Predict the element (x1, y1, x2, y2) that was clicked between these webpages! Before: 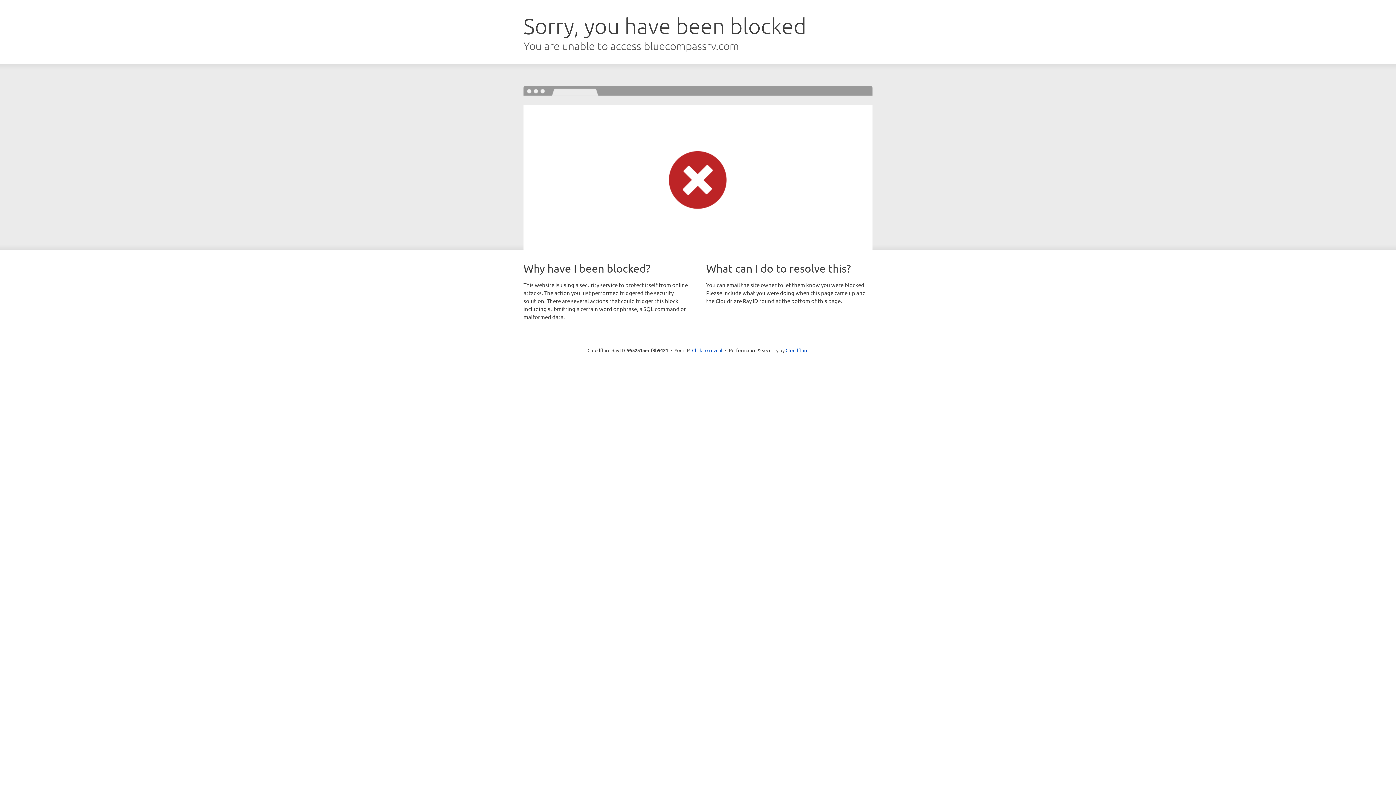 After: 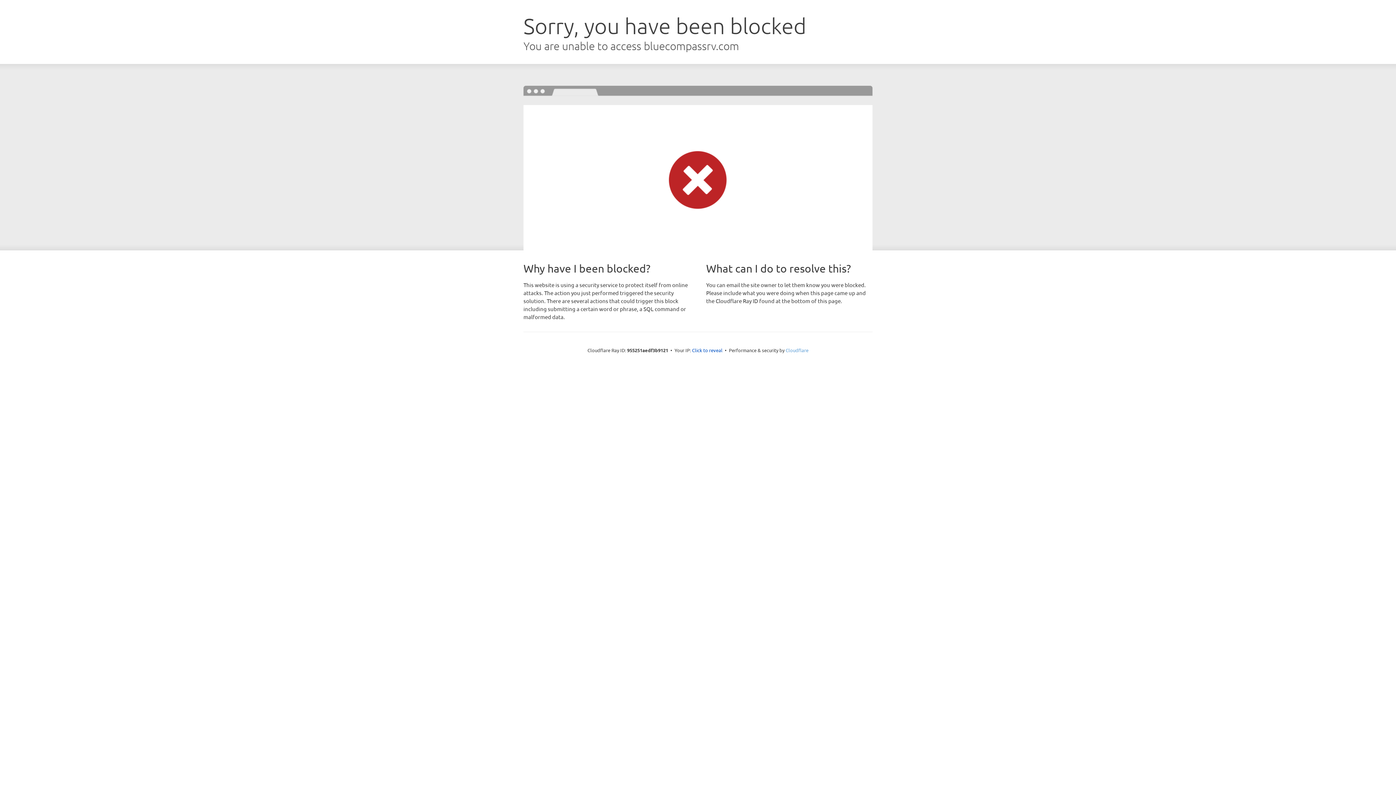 Action: bbox: (785, 347, 808, 353) label: Cloudflare